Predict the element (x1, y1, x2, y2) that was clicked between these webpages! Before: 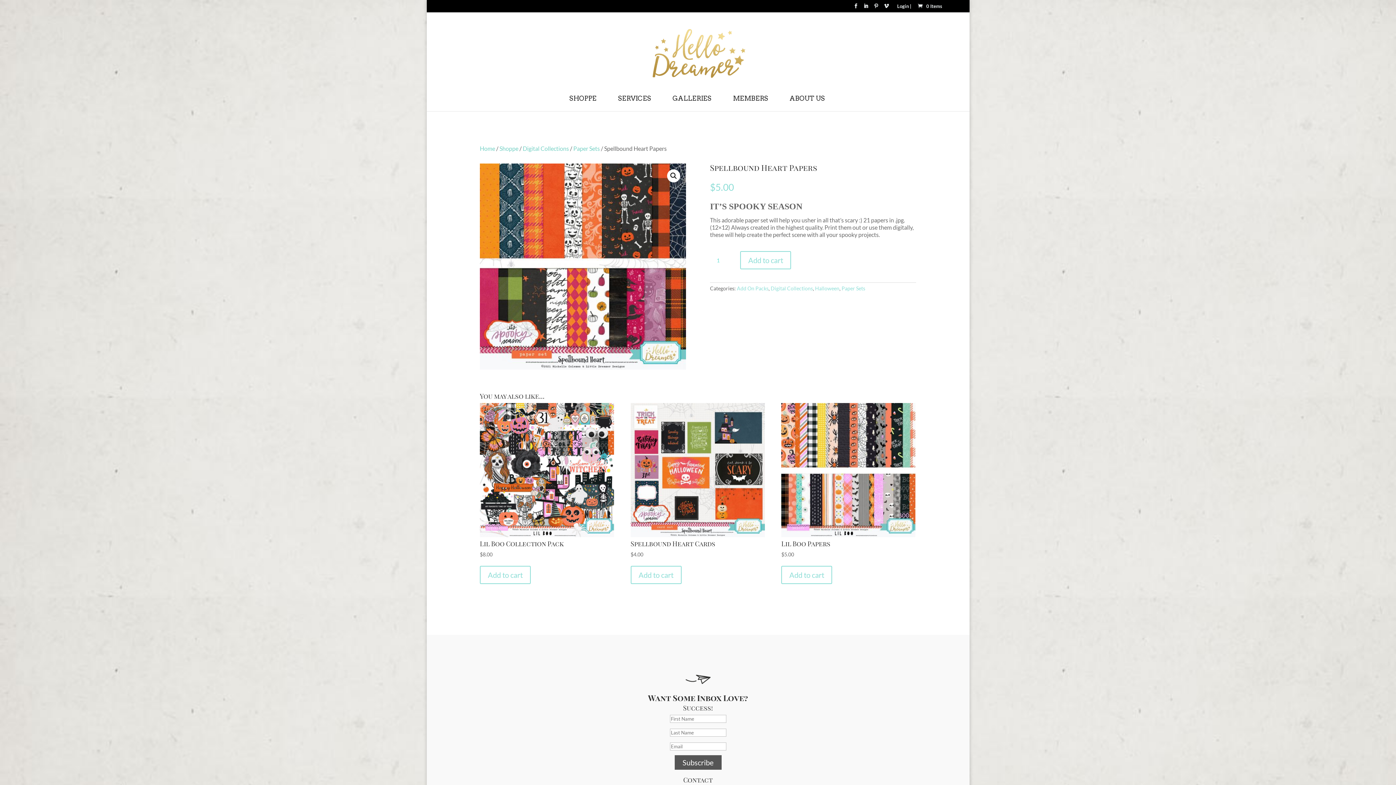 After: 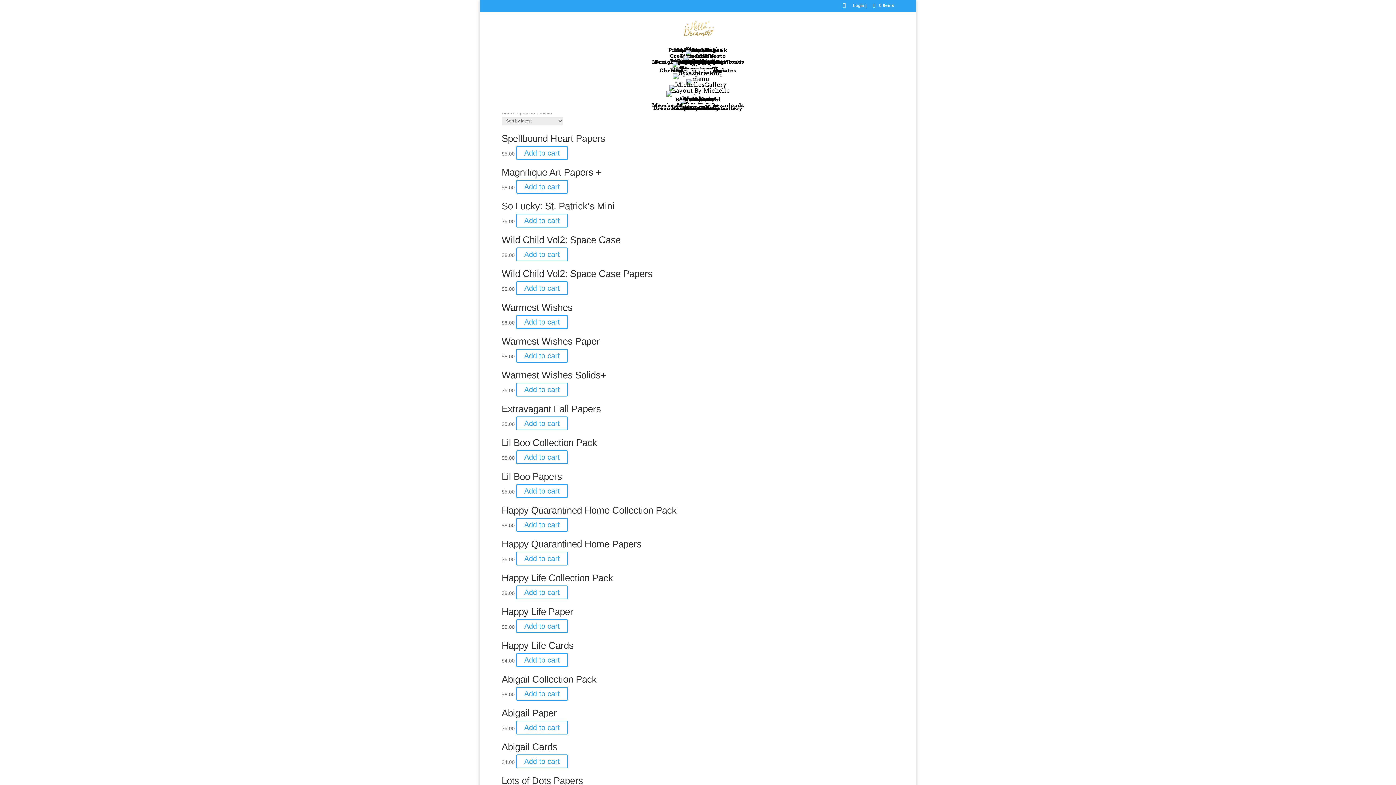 Action: label: Paper Sets bbox: (841, 285, 865, 291)